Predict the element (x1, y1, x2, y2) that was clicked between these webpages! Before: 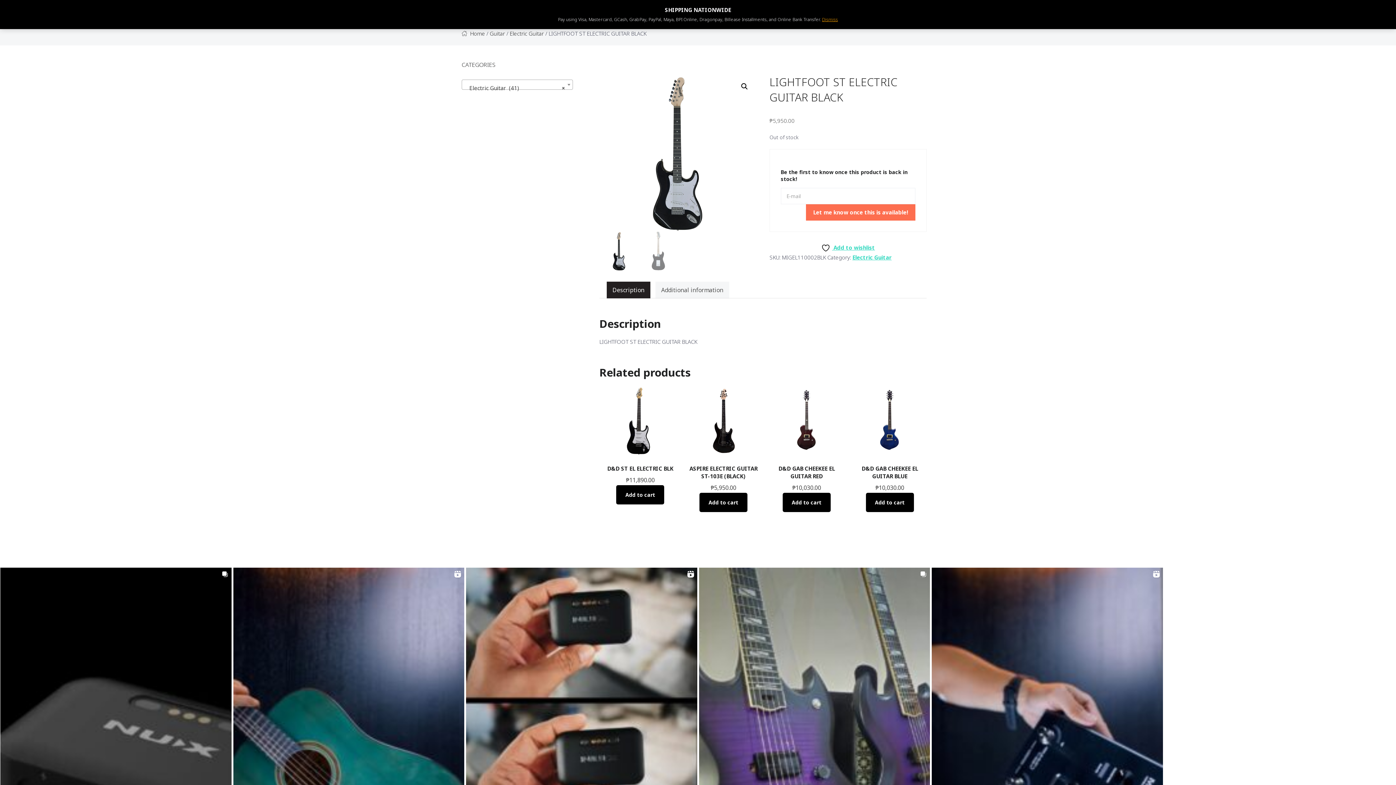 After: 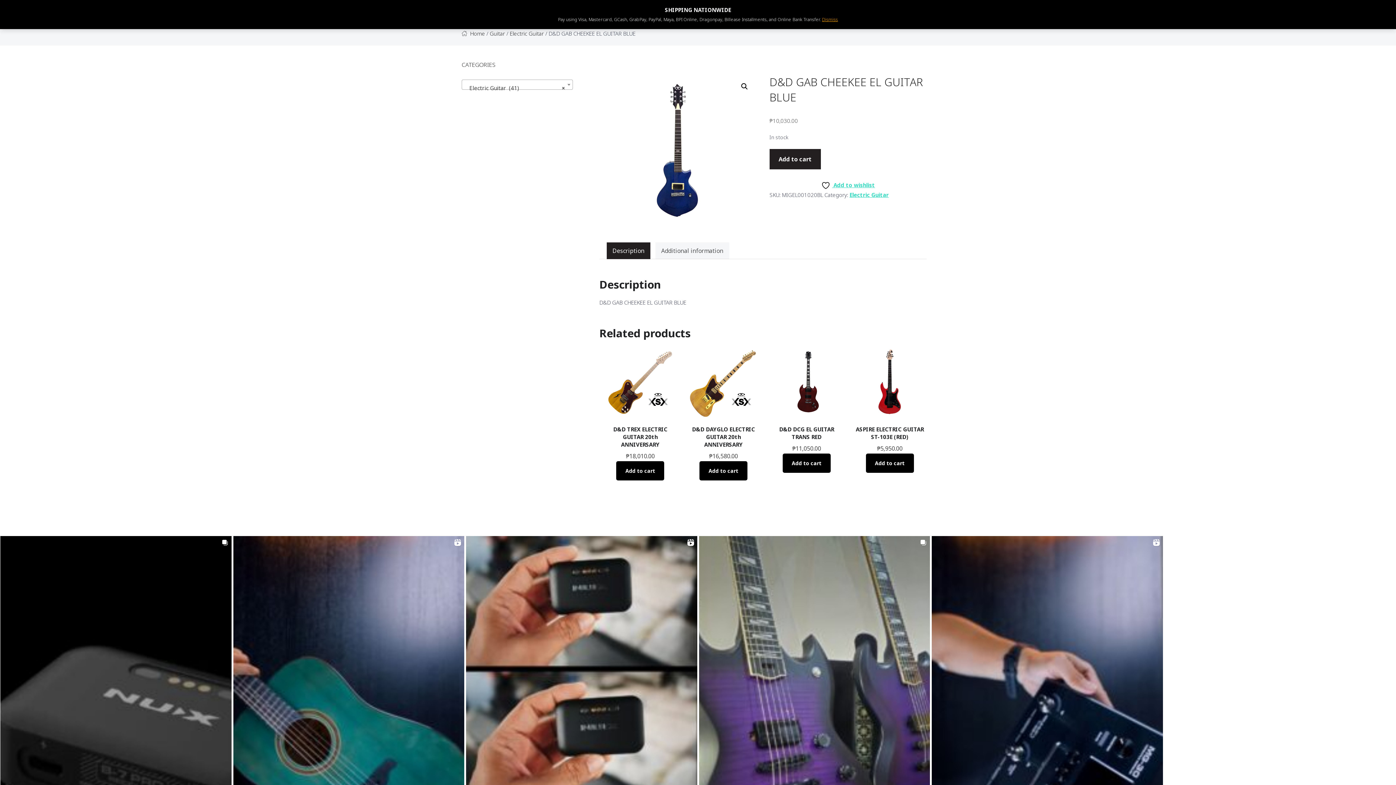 Action: bbox: (854, 385, 925, 493) label: D&D GAB CHEEKEE EL GUITAR BLUE
₱10,030.00